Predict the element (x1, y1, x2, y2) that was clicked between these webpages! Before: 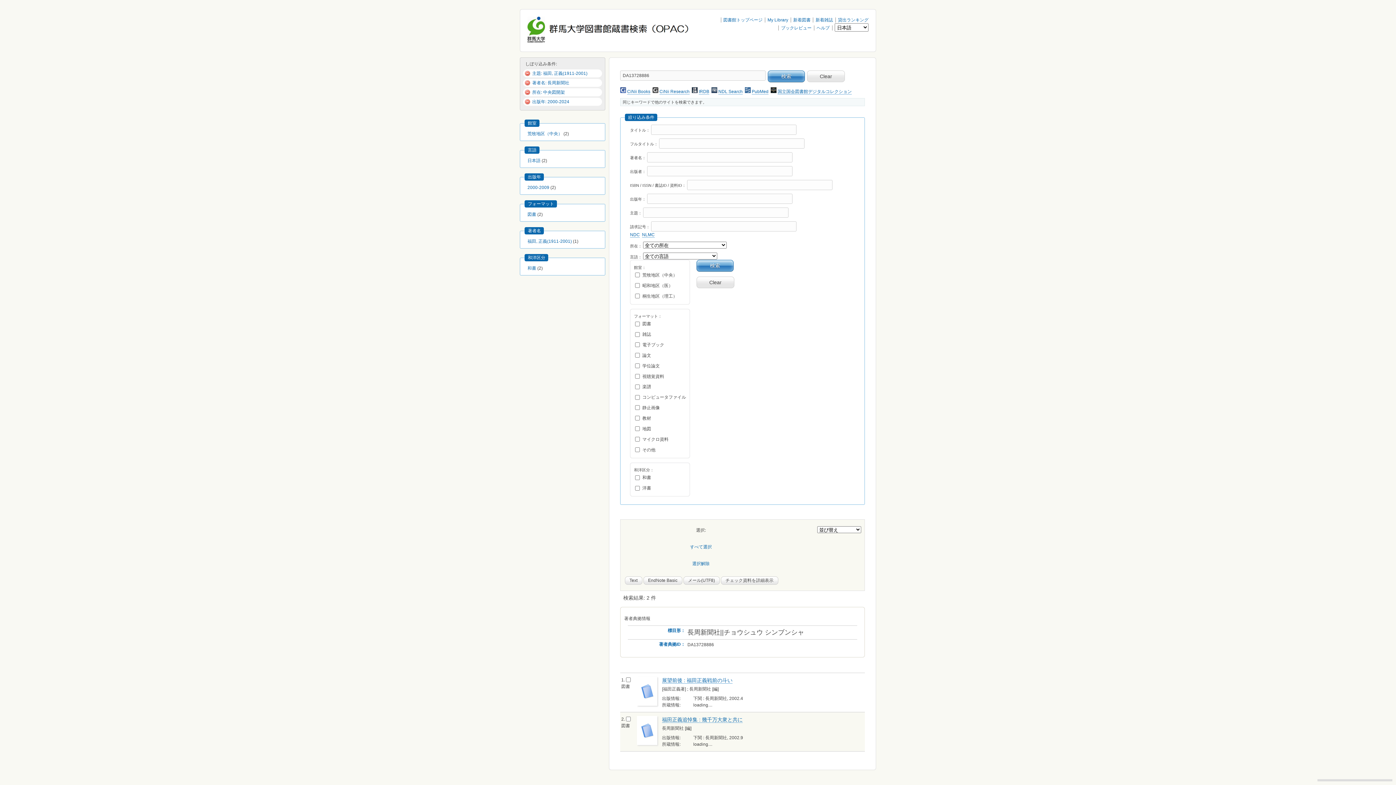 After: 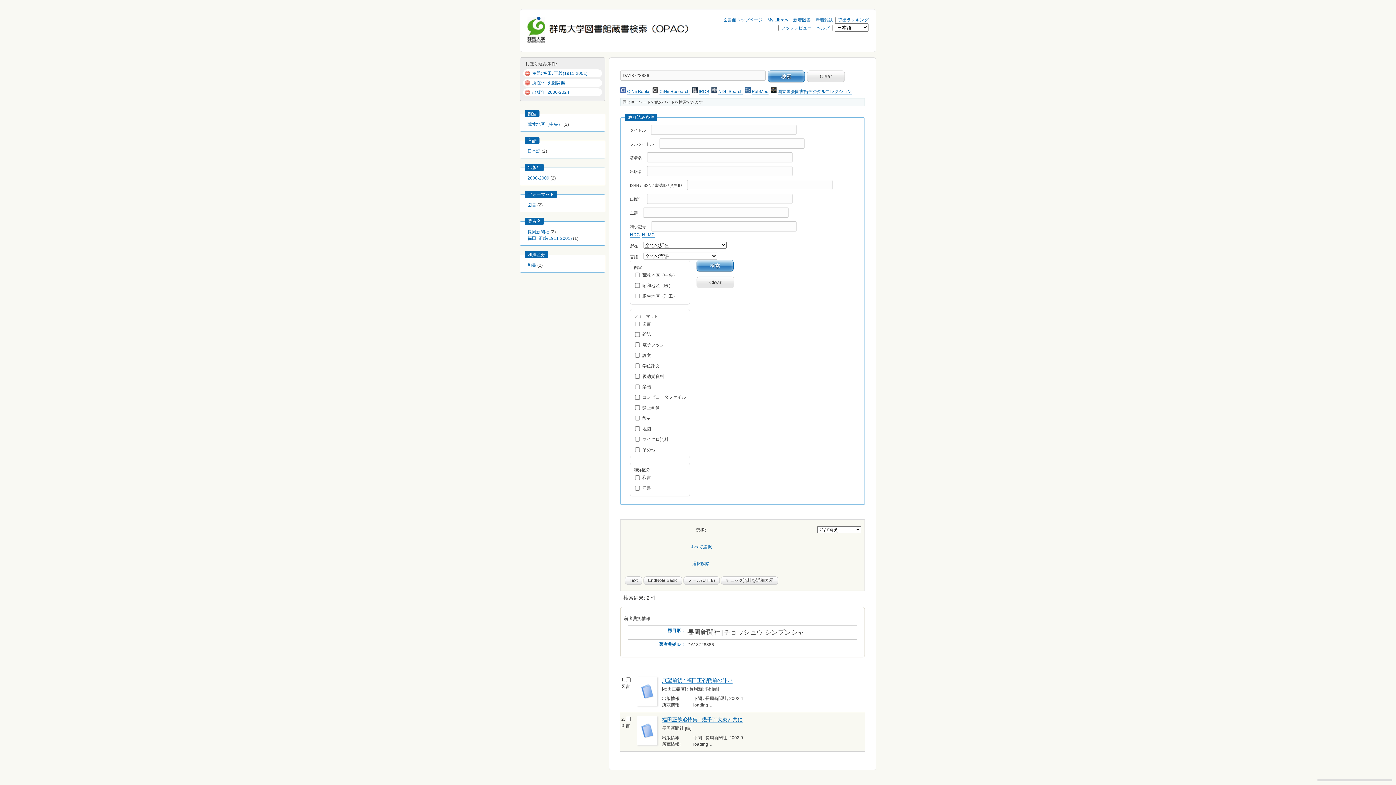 Action: bbox: (532, 80, 569, 85) label: 著者名: 長周新聞社